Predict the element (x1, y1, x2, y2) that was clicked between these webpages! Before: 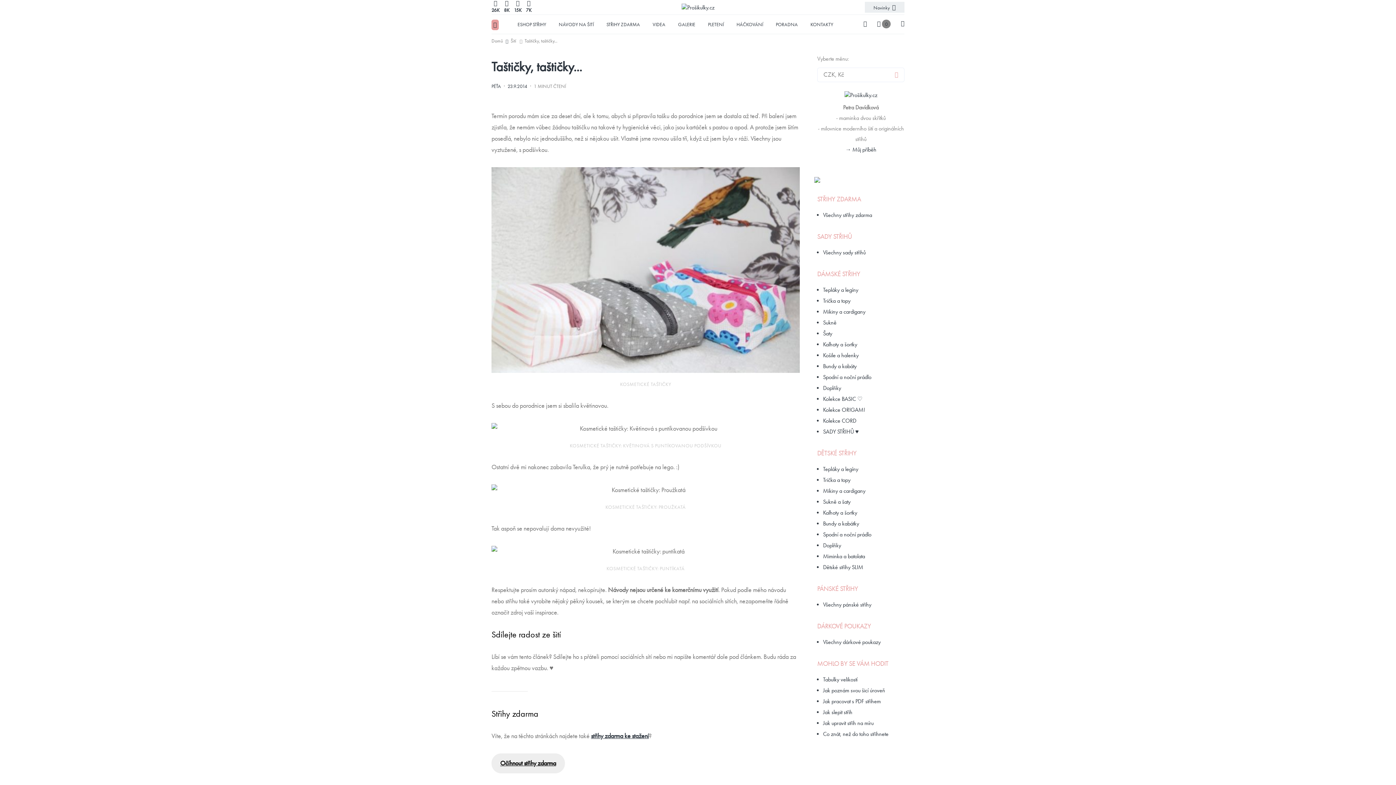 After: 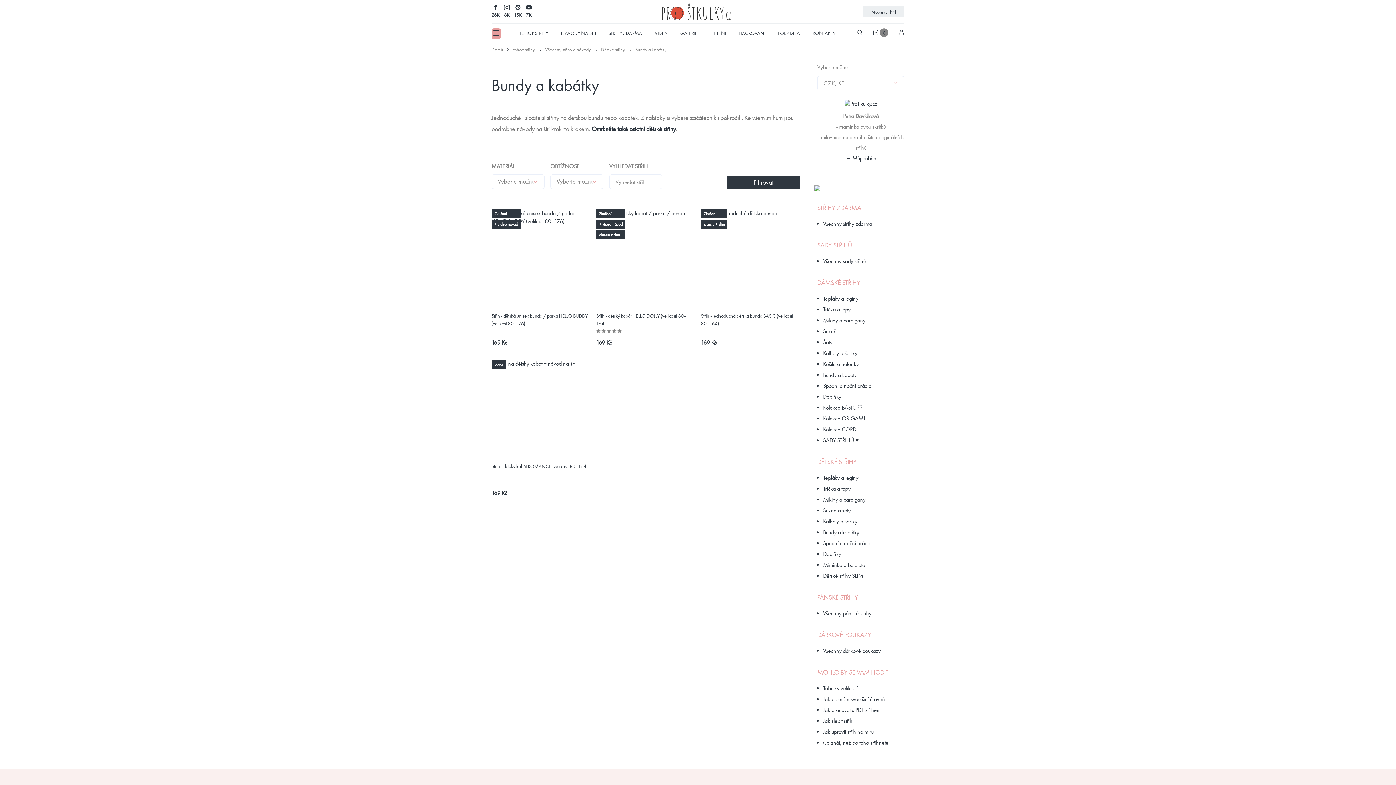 Action: bbox: (823, 518, 904, 529) label: Bundy a kabátky